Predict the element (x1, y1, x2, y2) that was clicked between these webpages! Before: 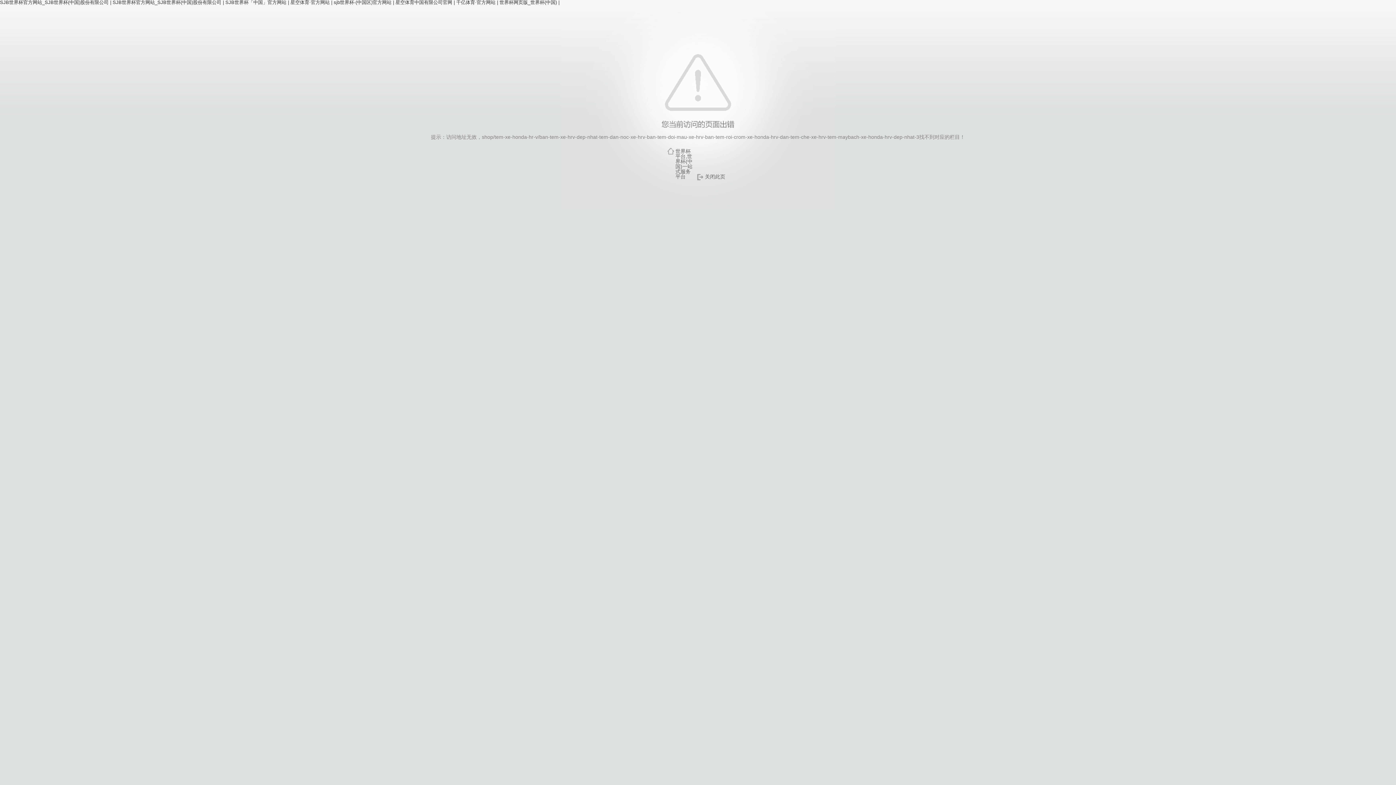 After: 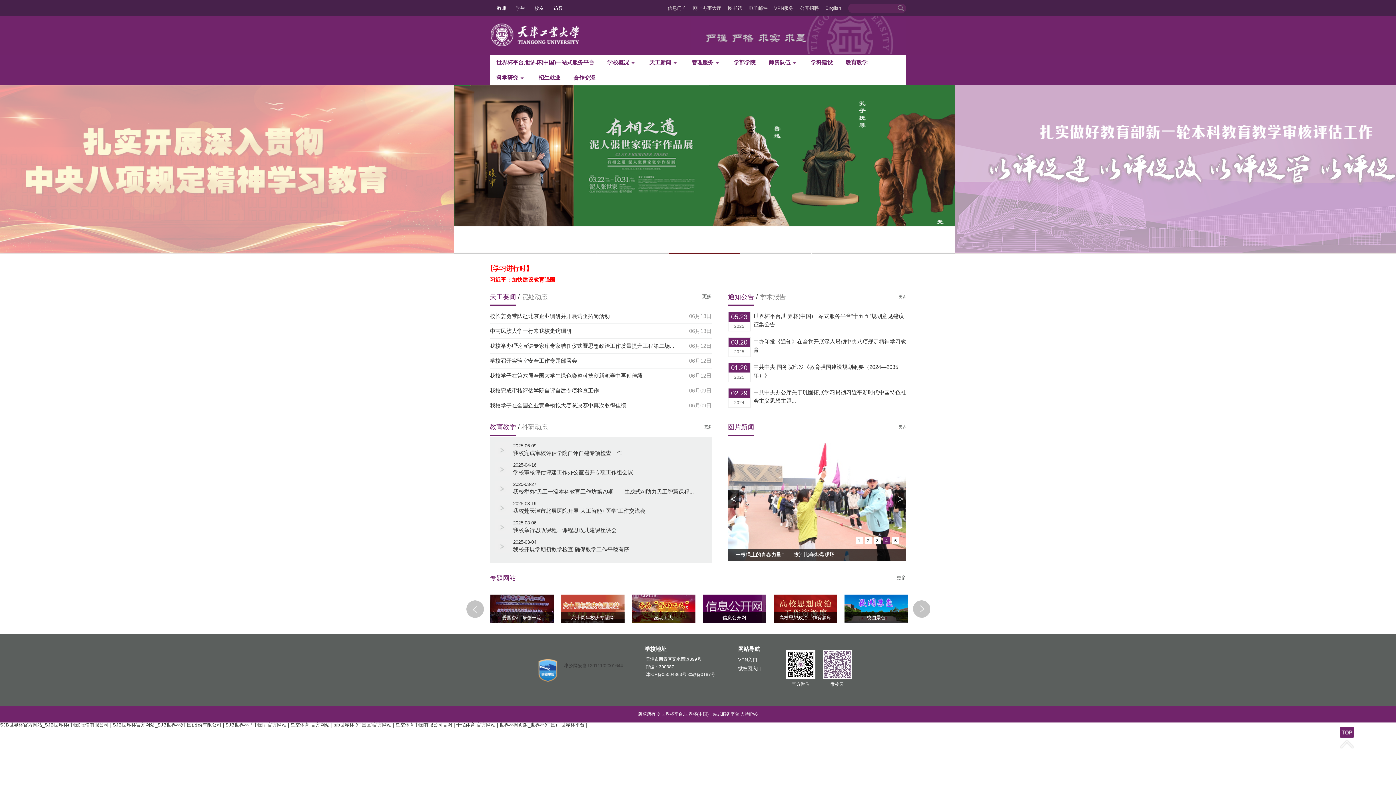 Action: bbox: (675, 148, 692, 179) label: 世界杯平台,世界杯(中国)一站式服务平台